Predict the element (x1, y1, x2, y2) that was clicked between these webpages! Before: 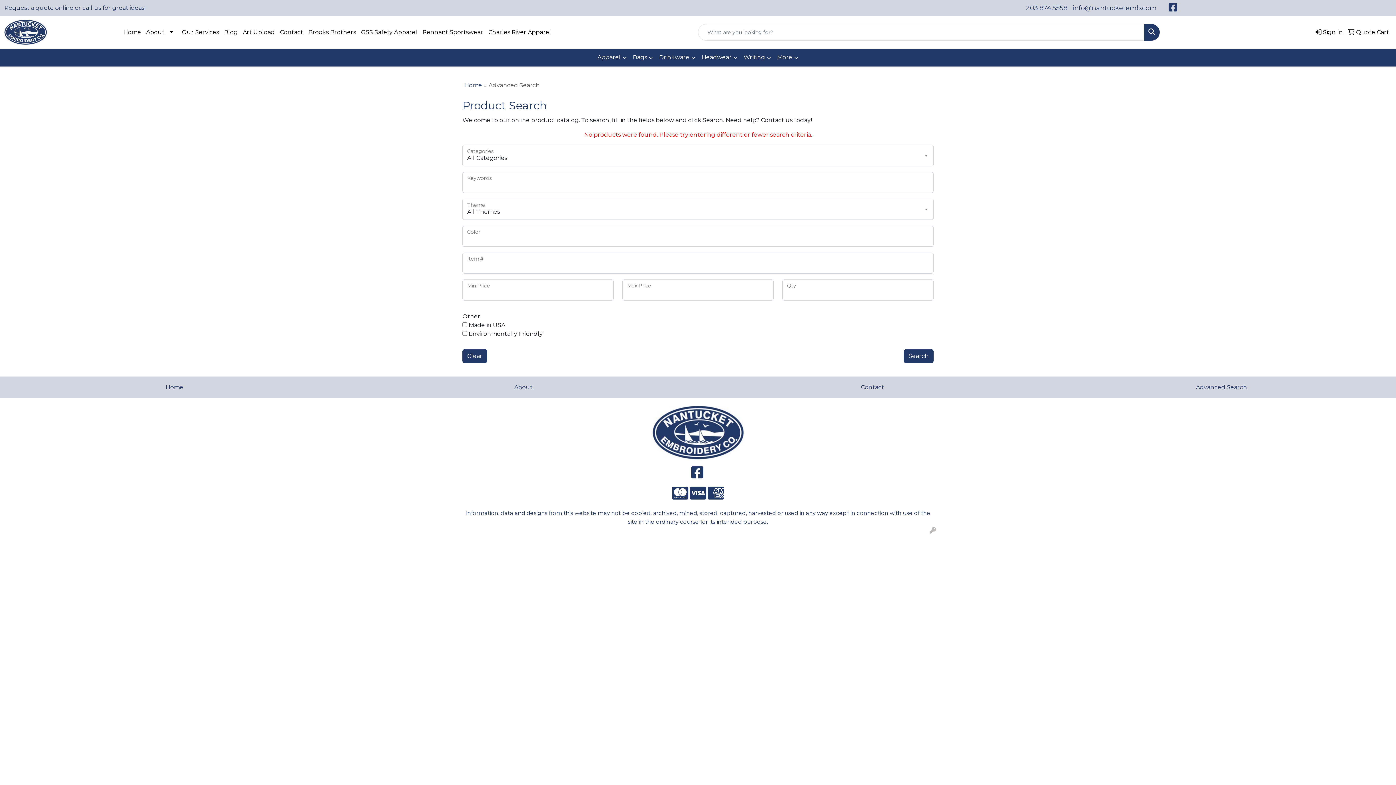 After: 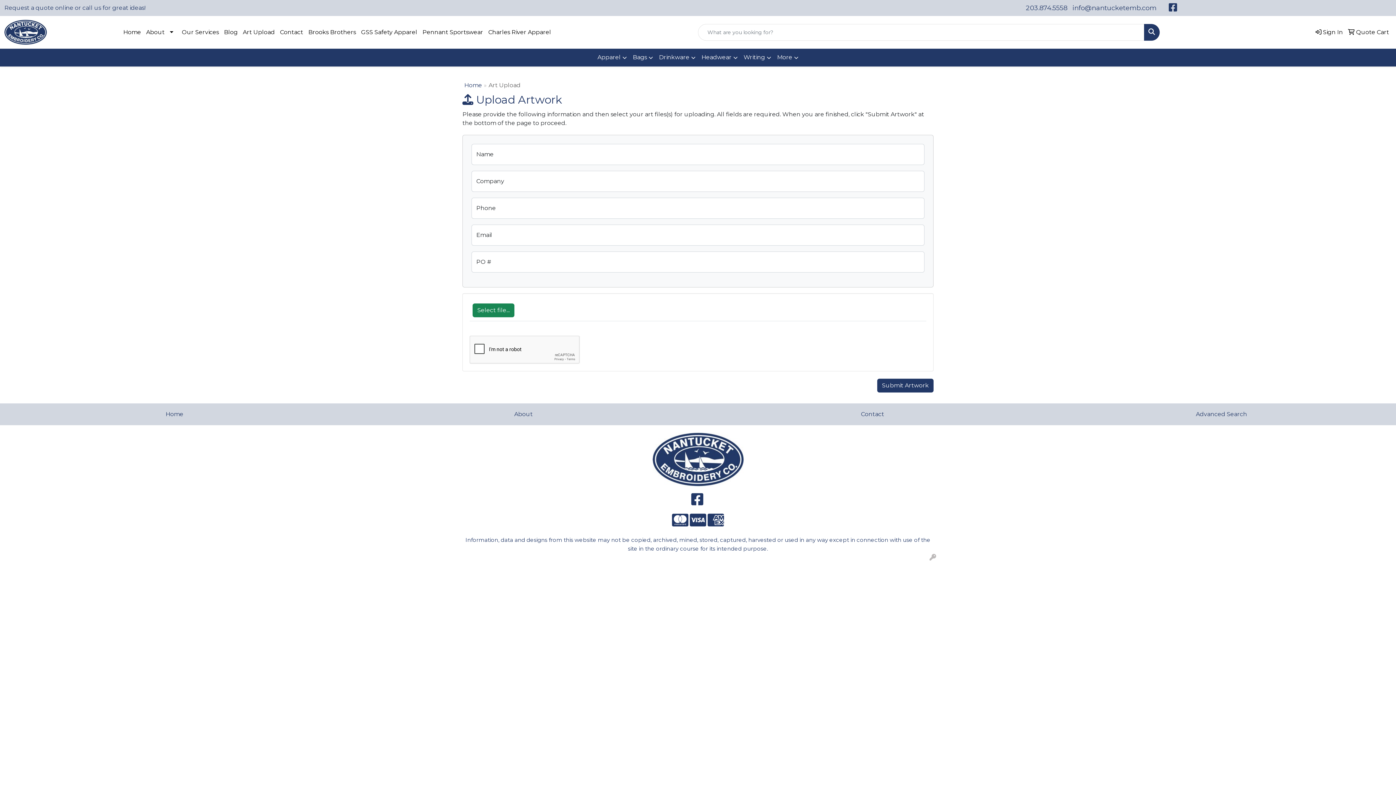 Action: label: Art Upload bbox: (240, 24, 277, 40)